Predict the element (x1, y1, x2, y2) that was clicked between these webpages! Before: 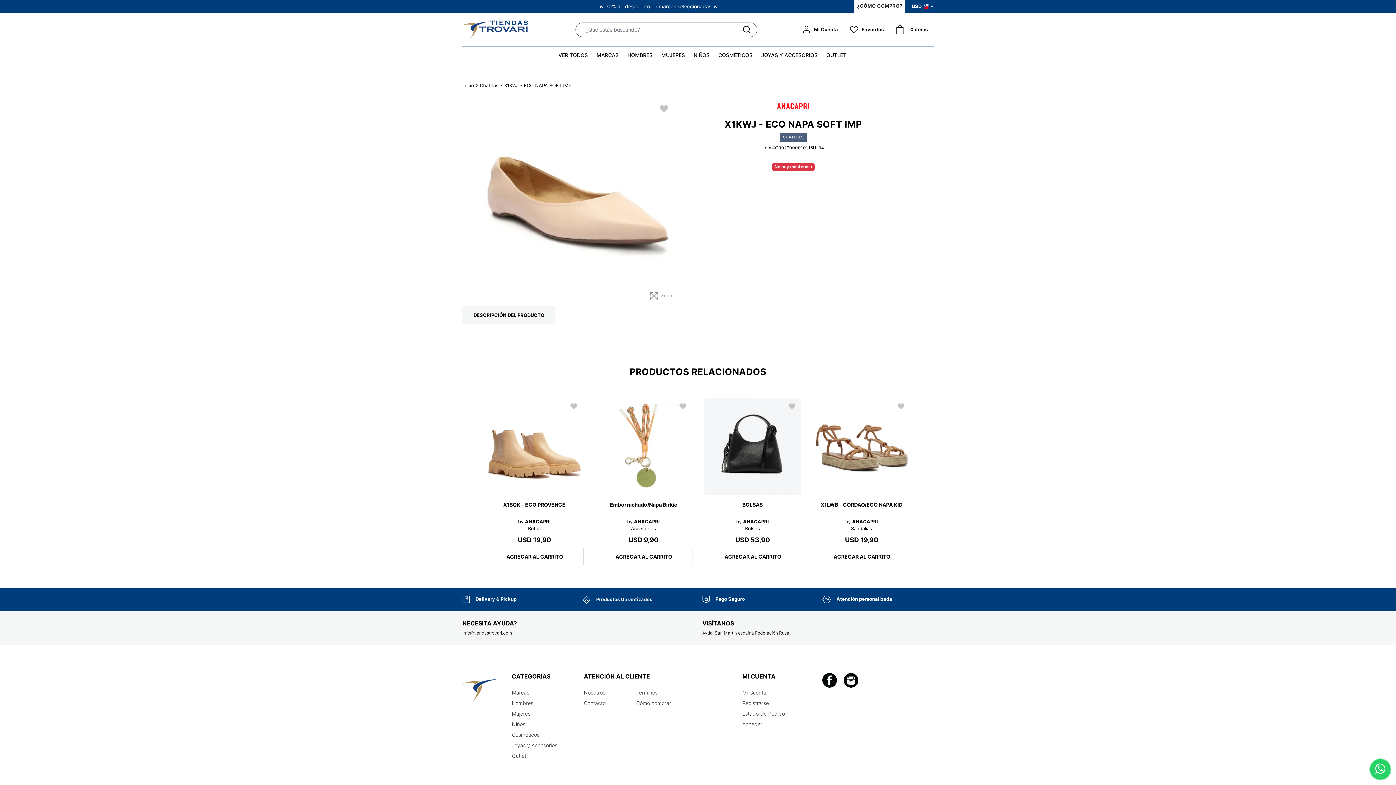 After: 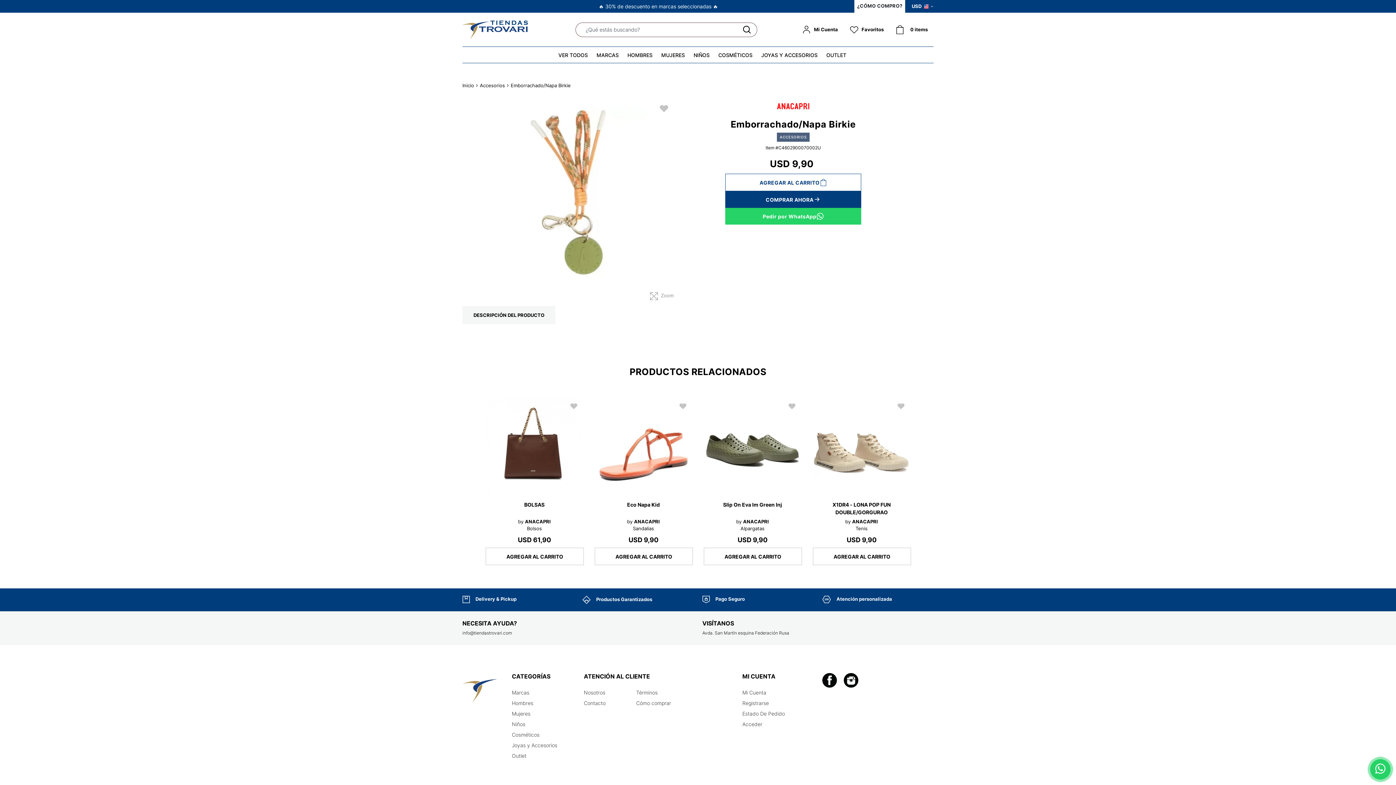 Action: bbox: (594, 397, 692, 495)